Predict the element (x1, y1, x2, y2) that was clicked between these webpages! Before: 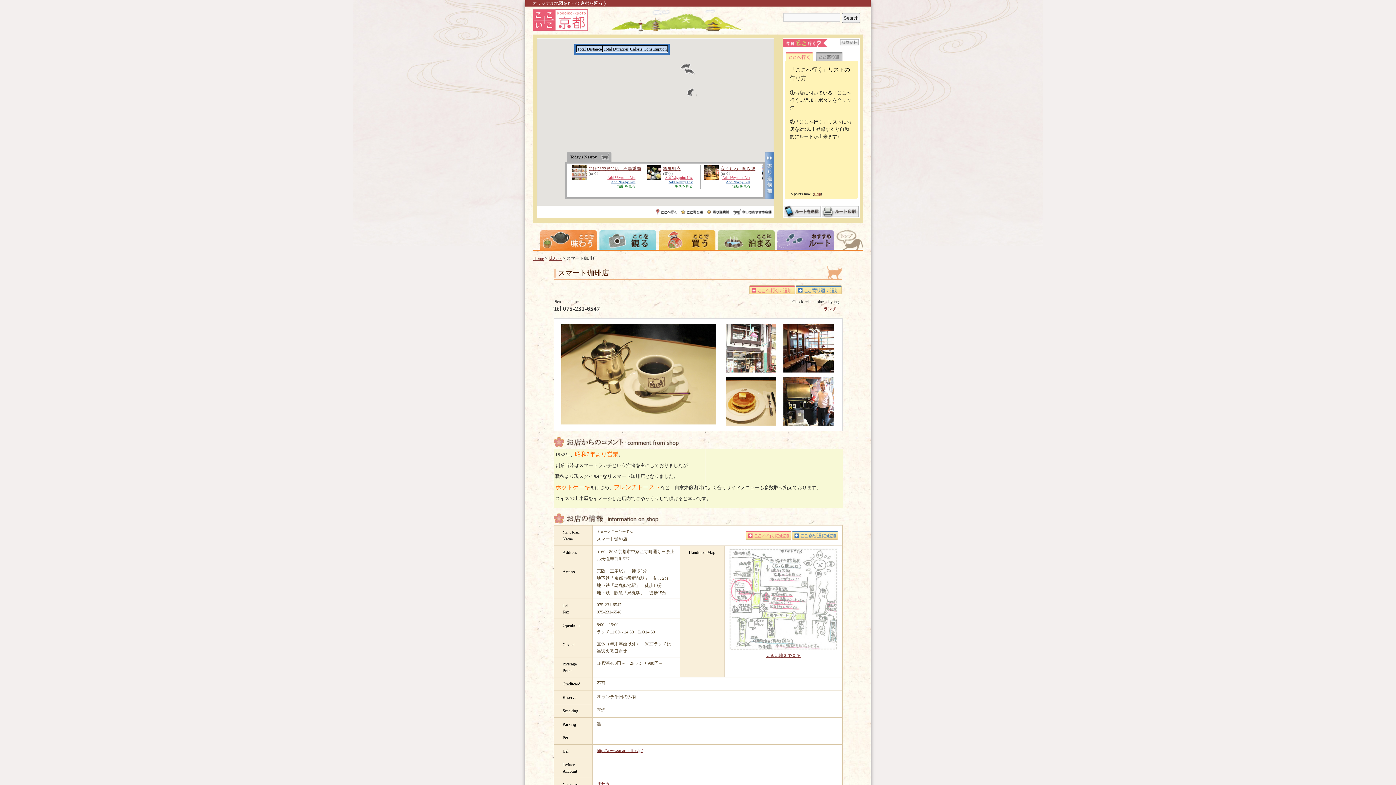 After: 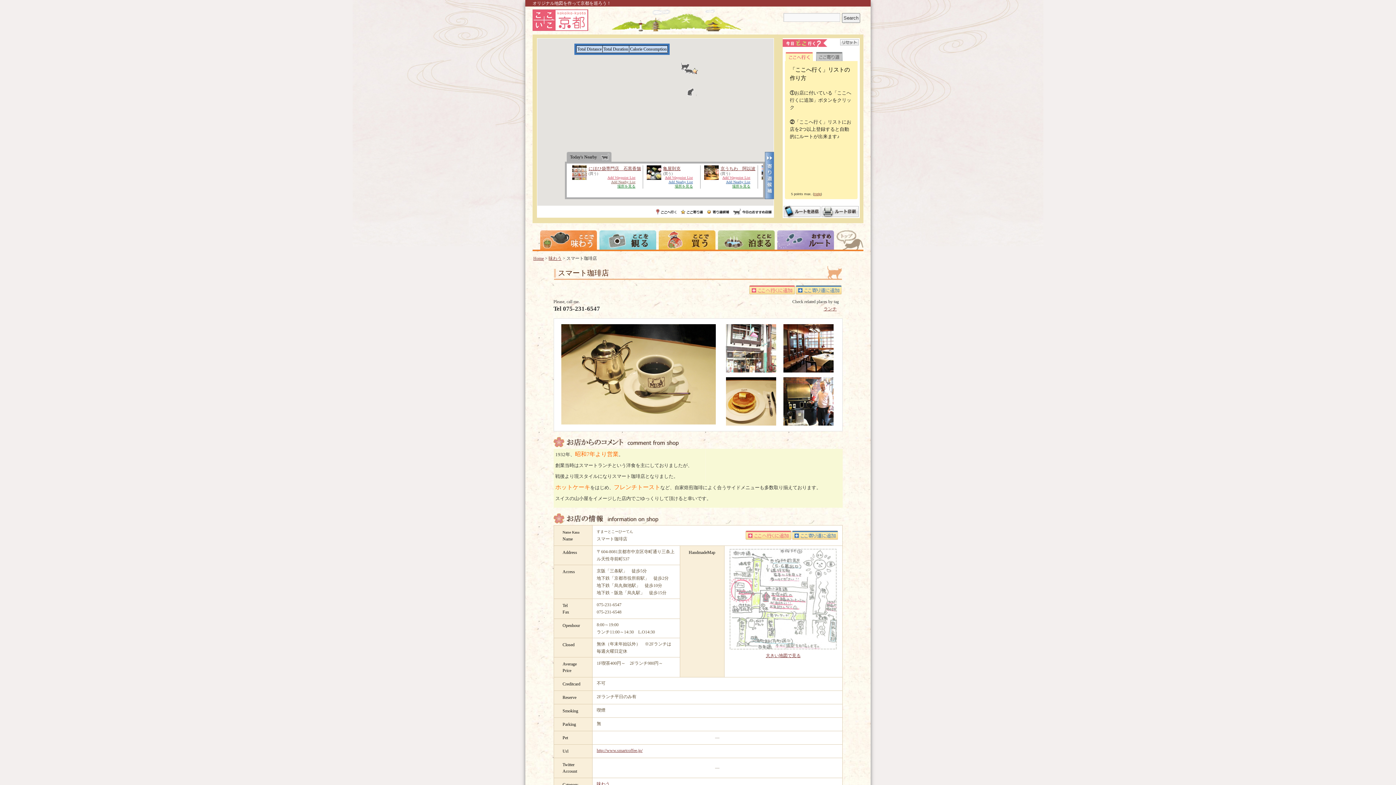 Action: bbox: (611, 180, 635, 184) label: Add Nearby List